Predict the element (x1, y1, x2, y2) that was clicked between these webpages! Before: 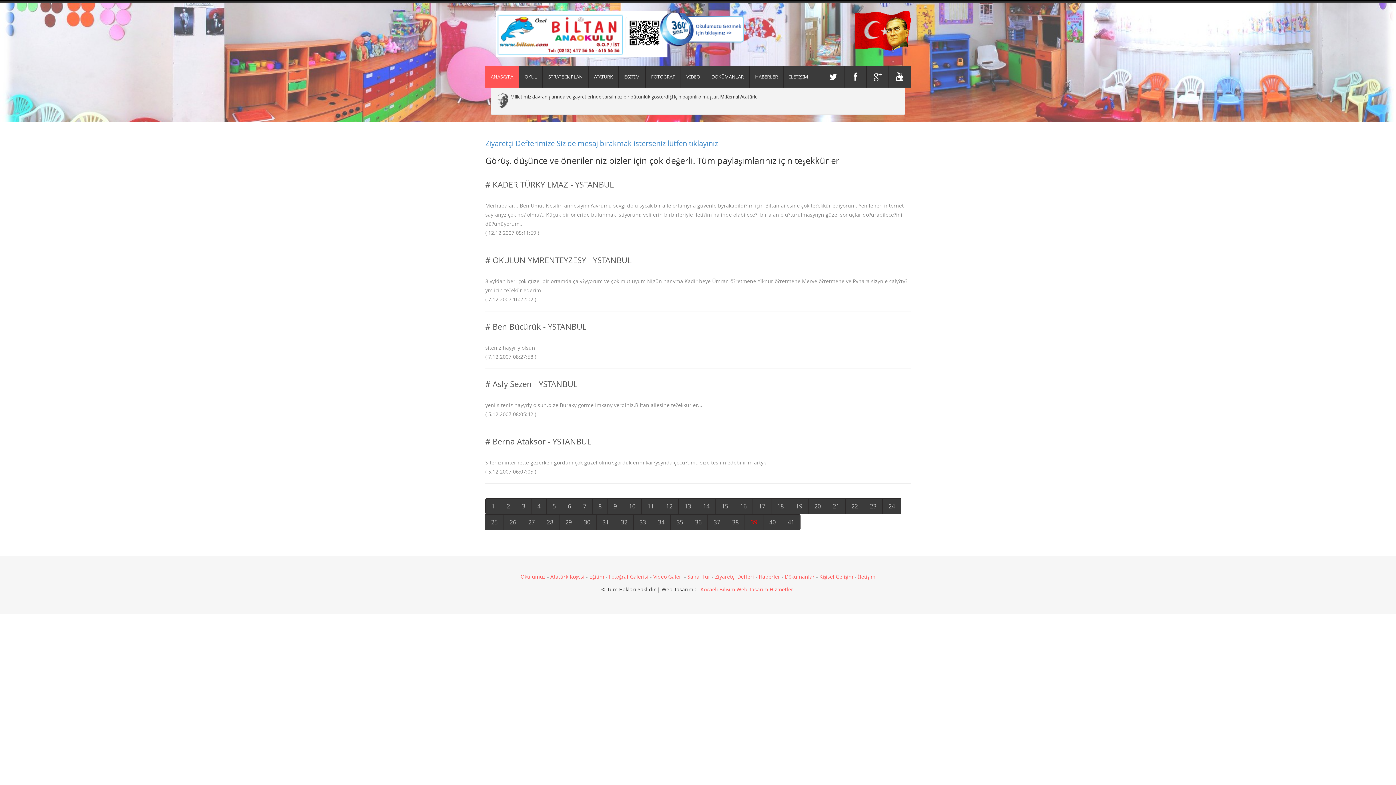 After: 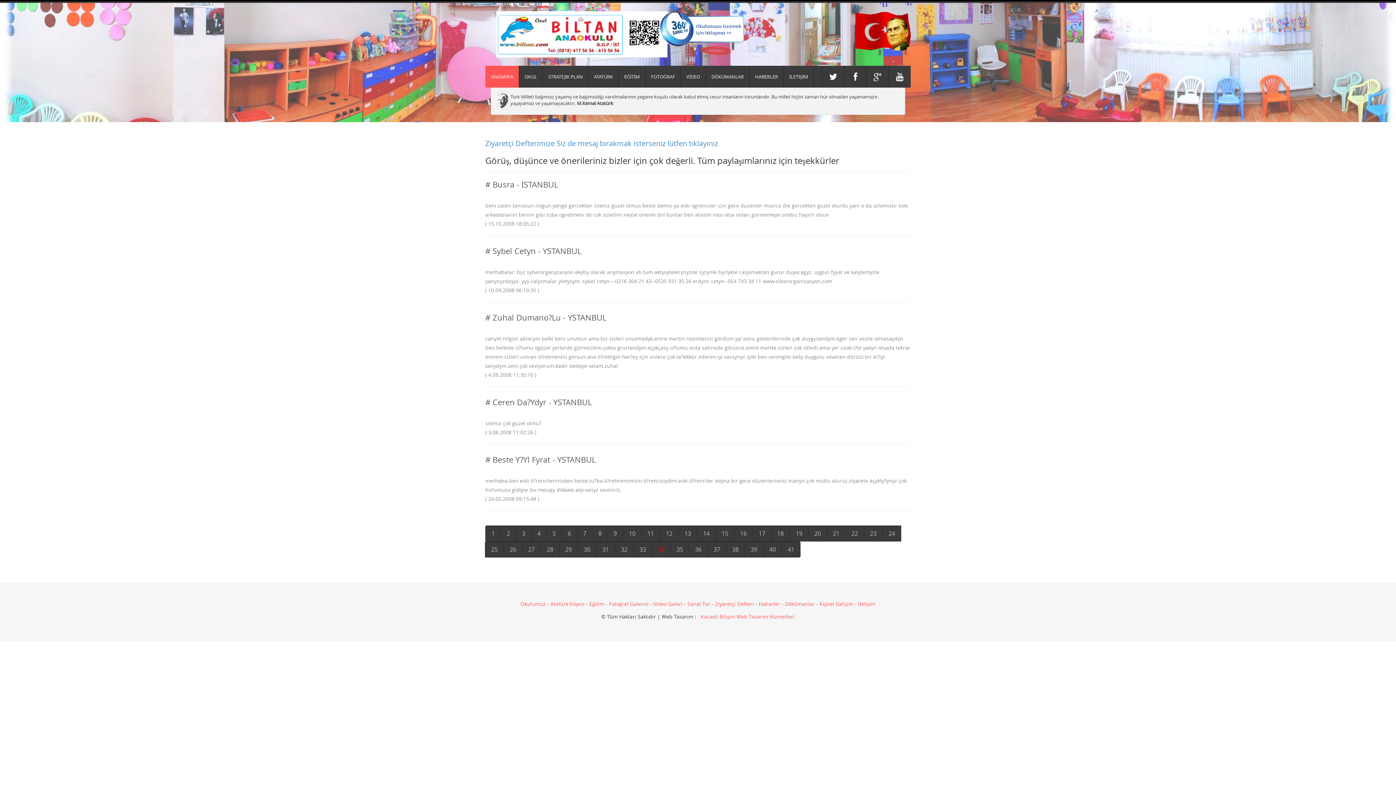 Action: label: 34 bbox: (652, 514, 670, 530)